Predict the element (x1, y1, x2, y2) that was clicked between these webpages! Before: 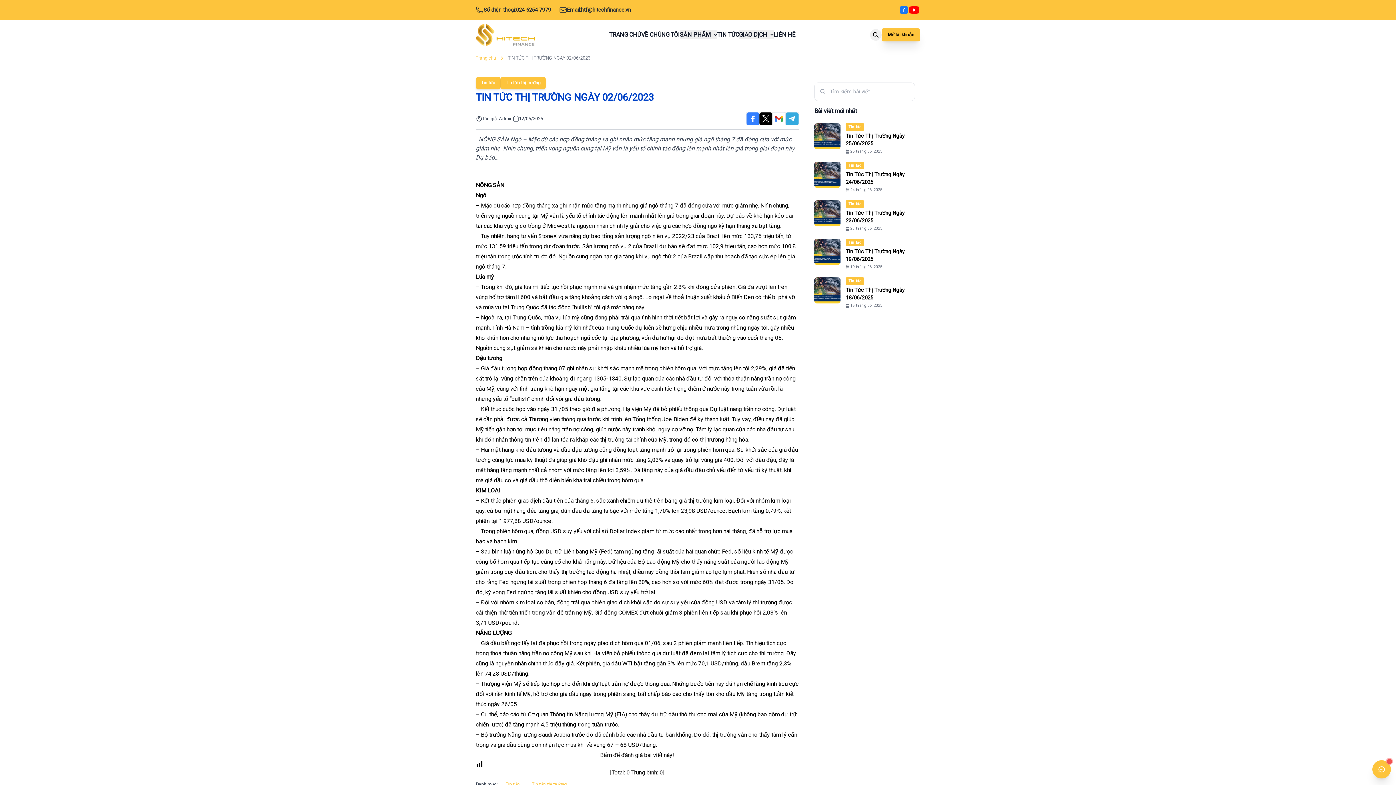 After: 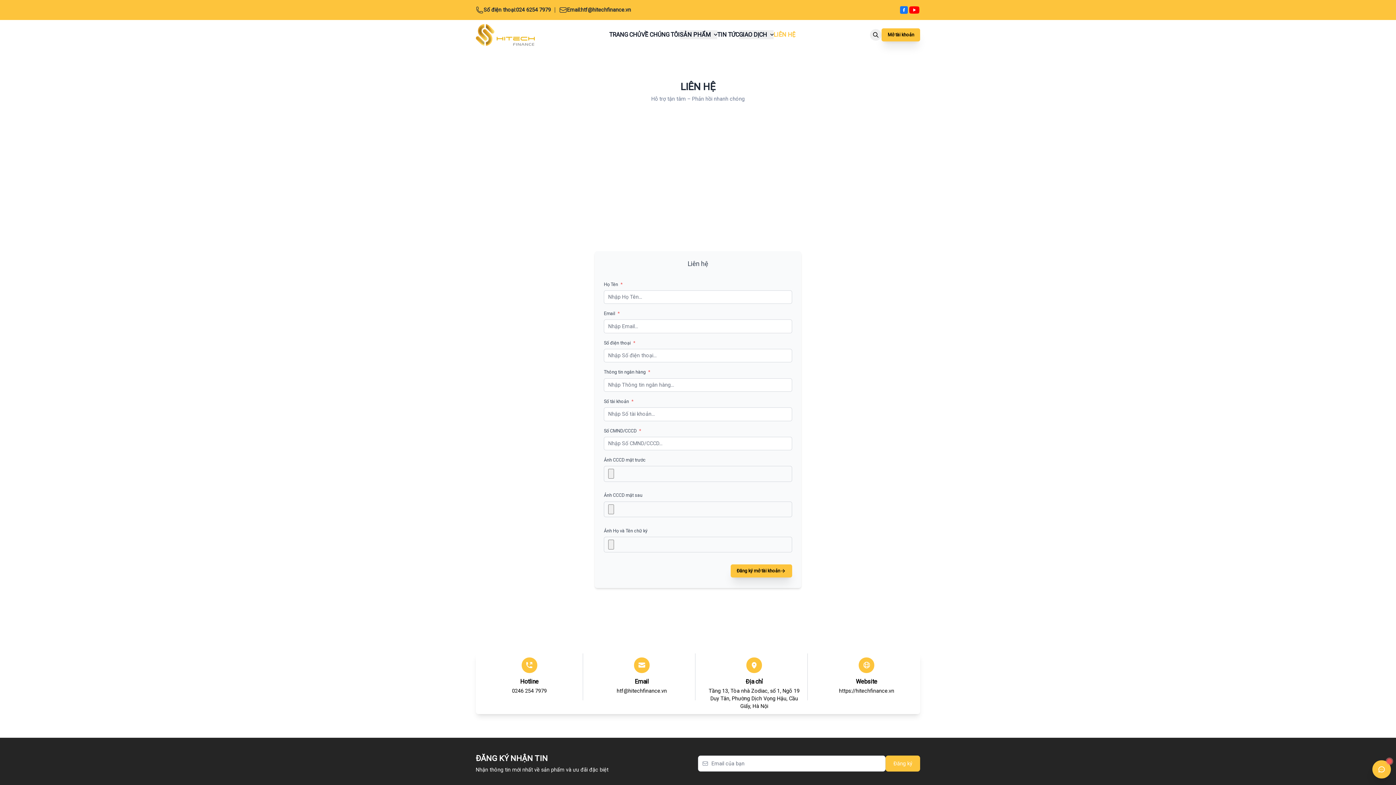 Action: bbox: (881, 28, 920, 41) label: Mở tài khoản